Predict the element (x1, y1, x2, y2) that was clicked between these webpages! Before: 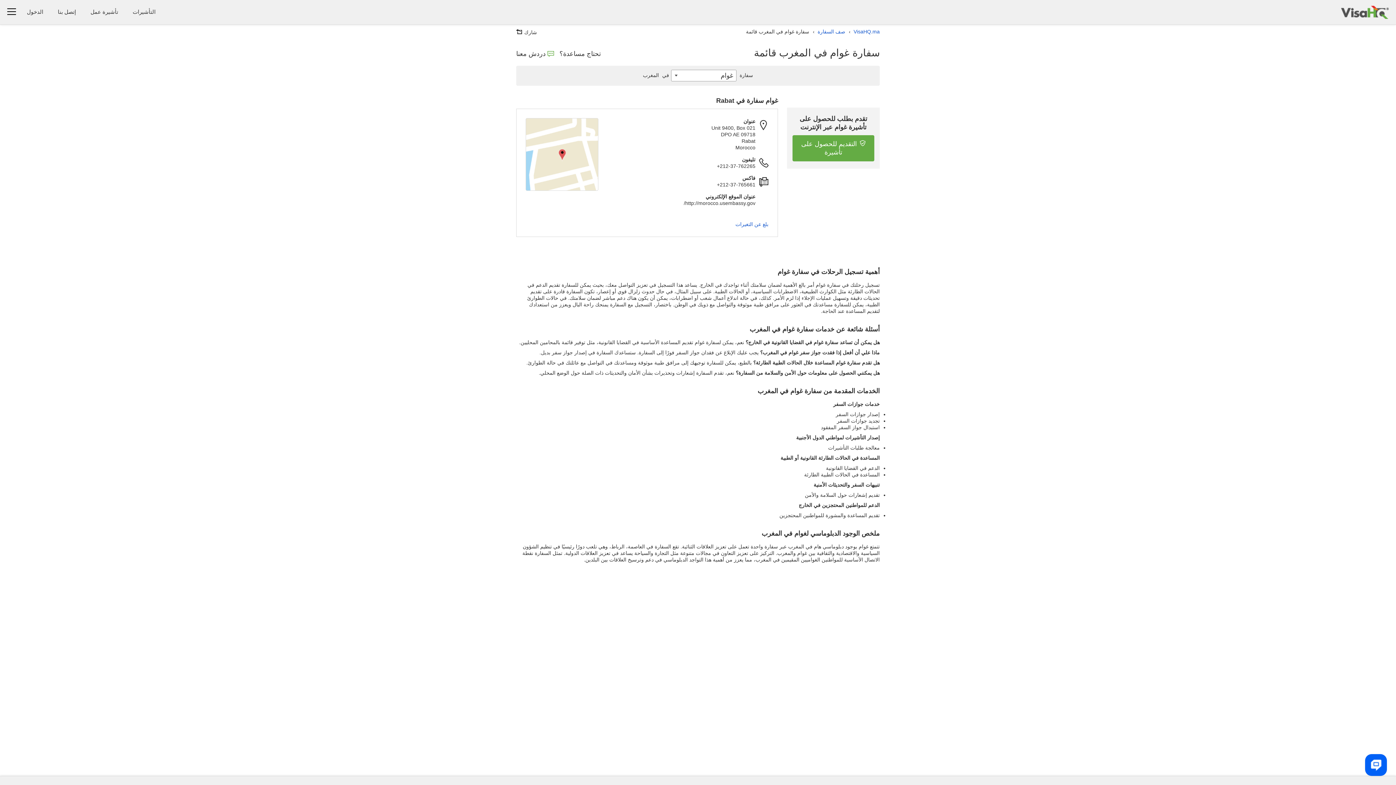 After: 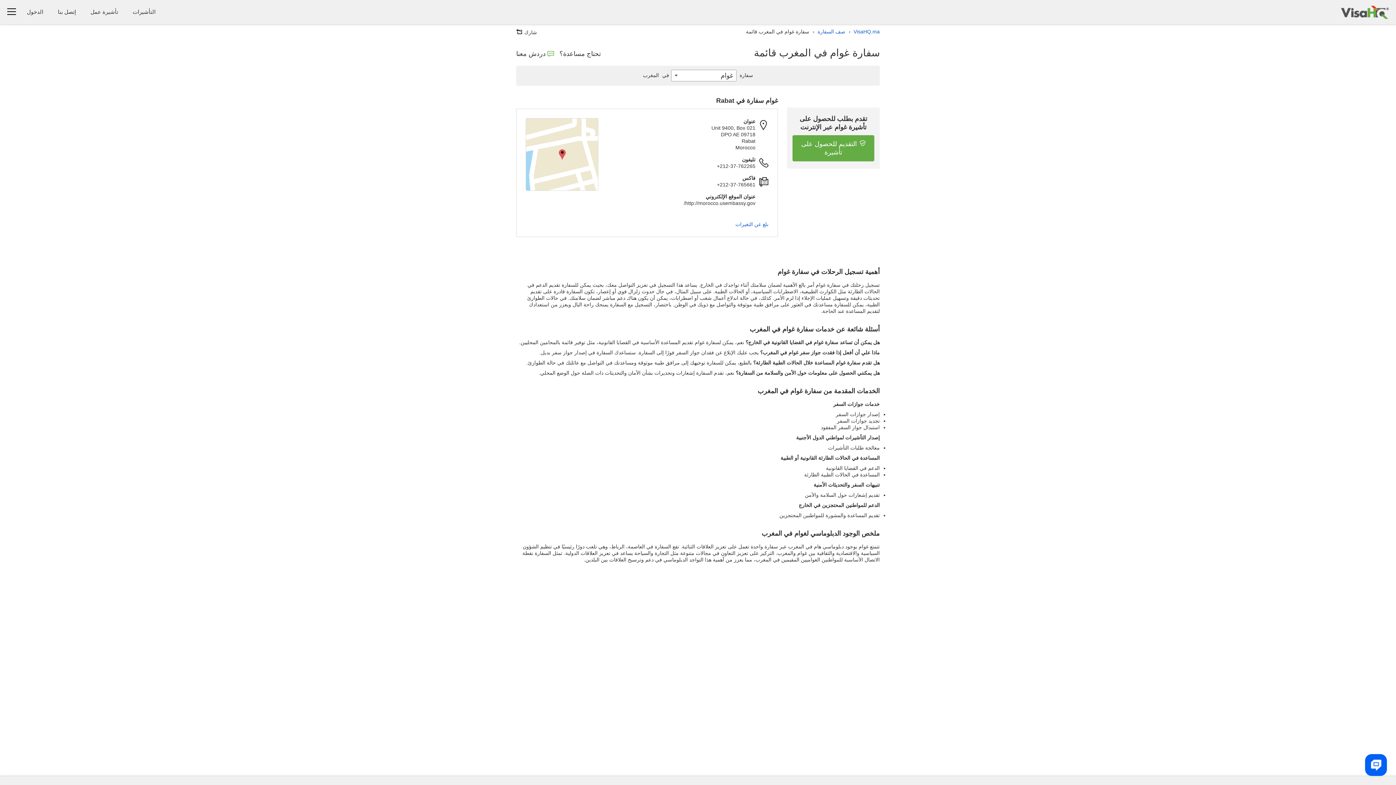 Action: label: دردش معنا bbox: (516, 49, 554, 58)